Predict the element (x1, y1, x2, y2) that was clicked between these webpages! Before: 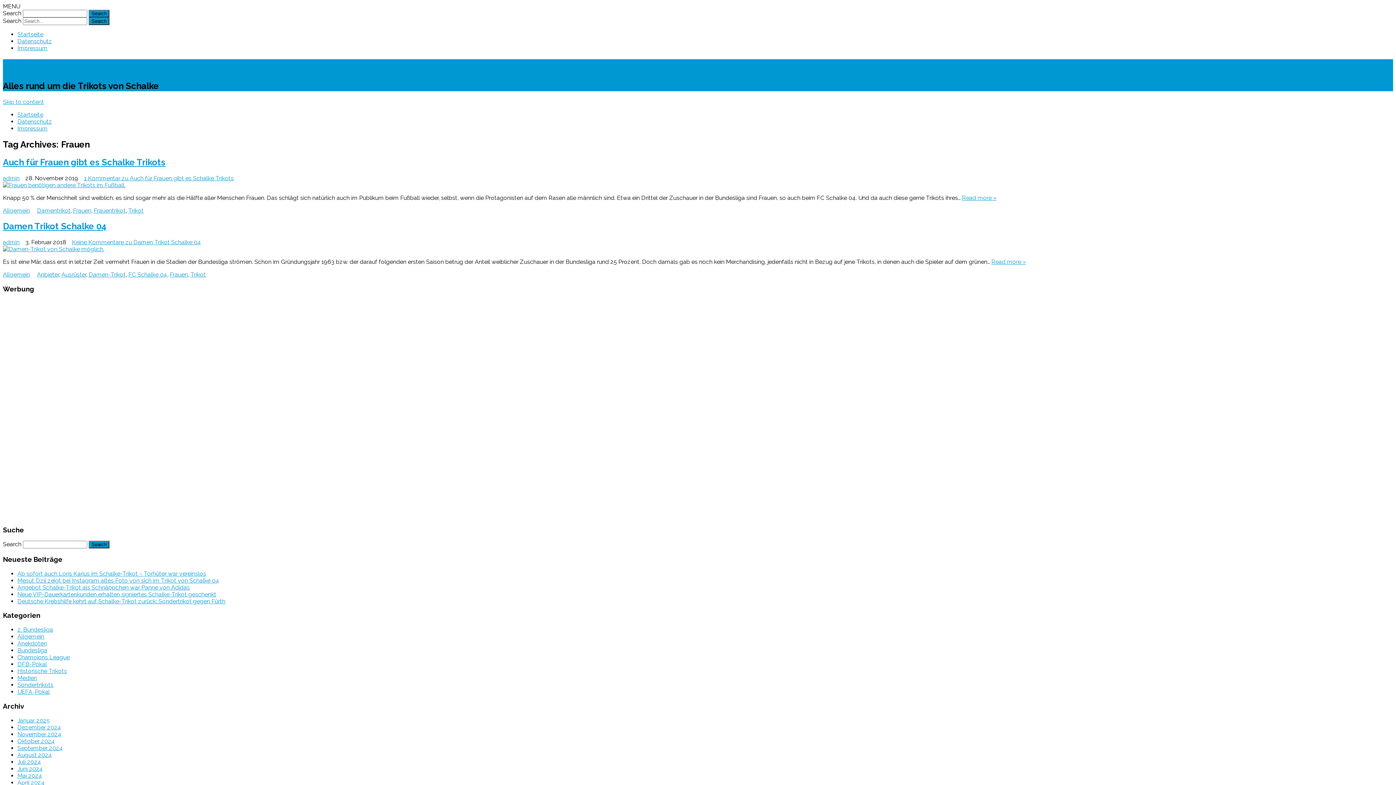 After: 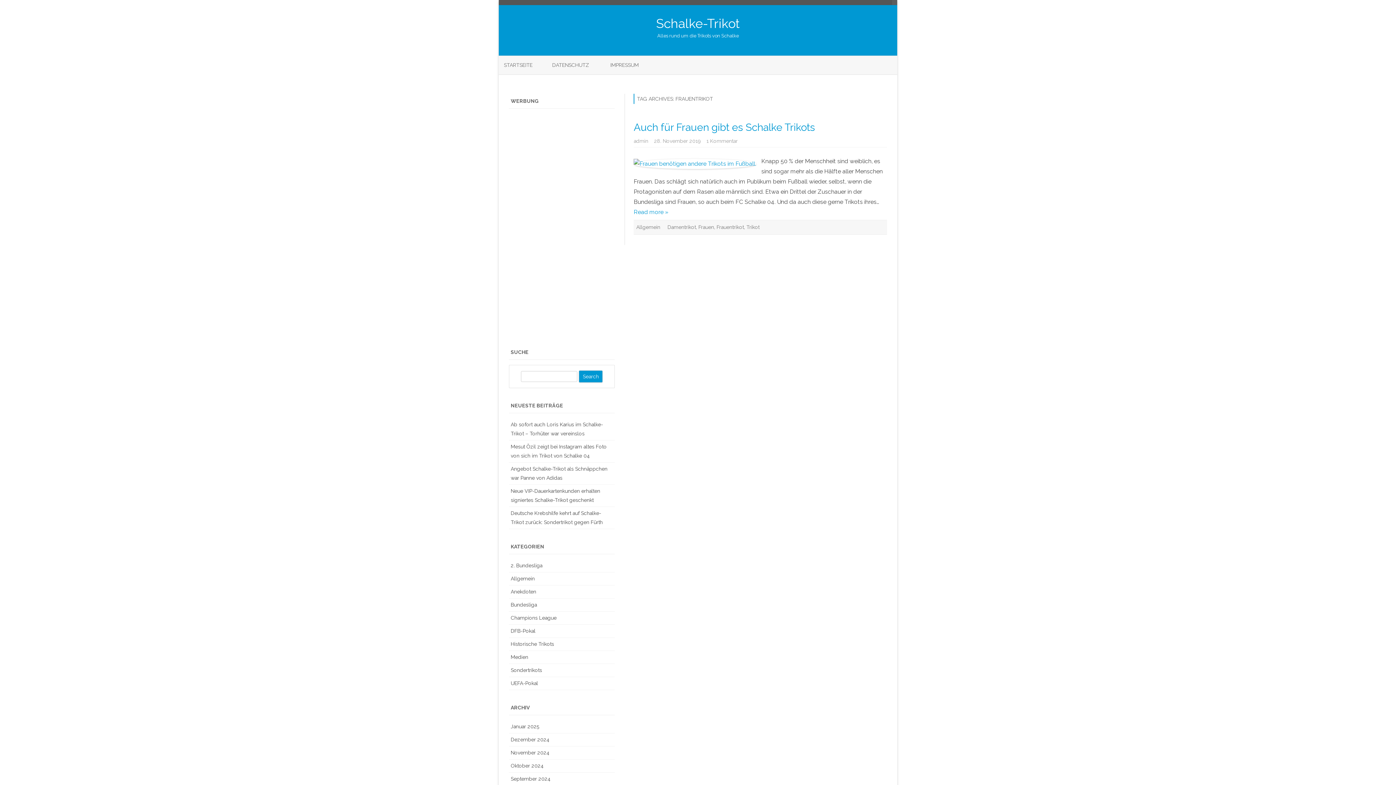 Action: label: Frauentrikot bbox: (93, 207, 125, 214)